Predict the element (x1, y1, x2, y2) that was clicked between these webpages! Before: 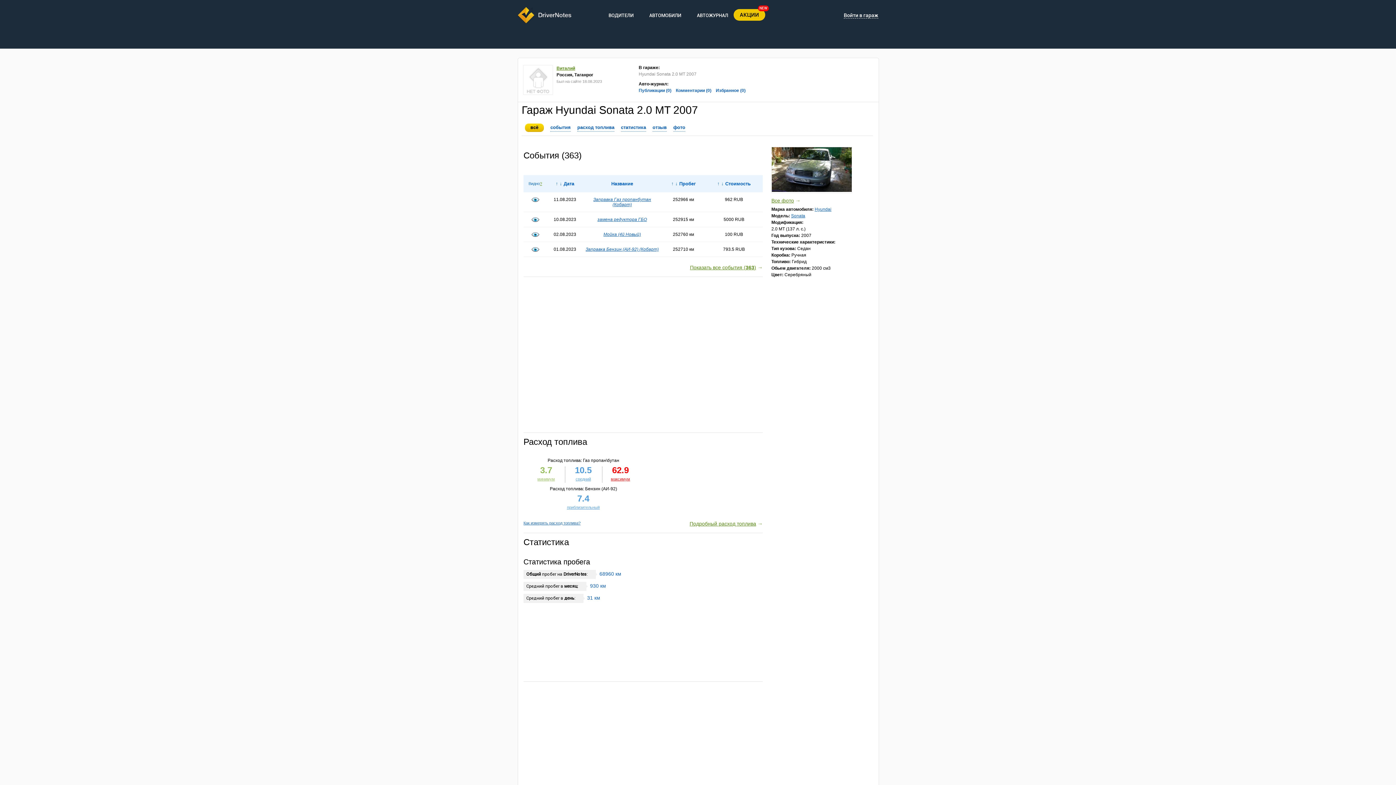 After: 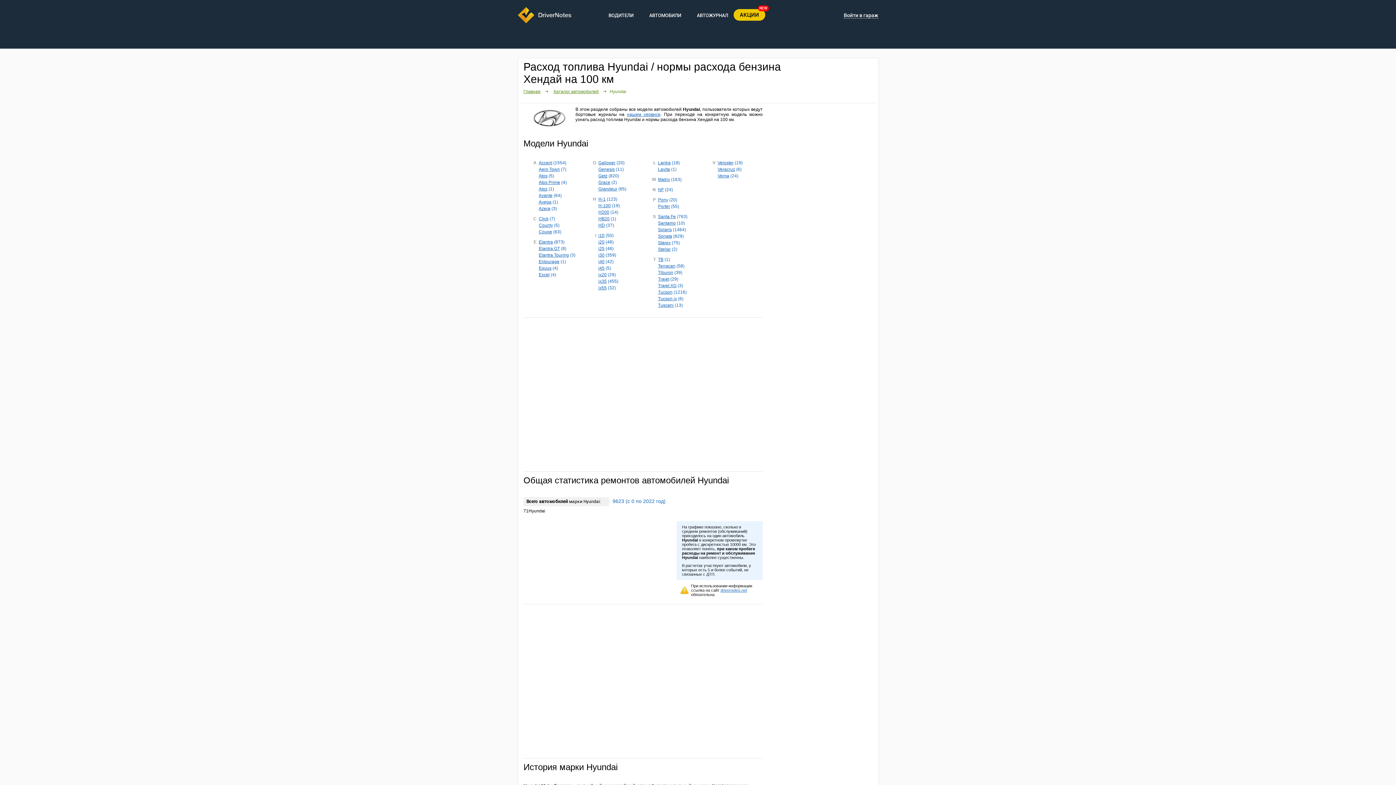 Action: label: Hyundai bbox: (814, 206, 831, 212)